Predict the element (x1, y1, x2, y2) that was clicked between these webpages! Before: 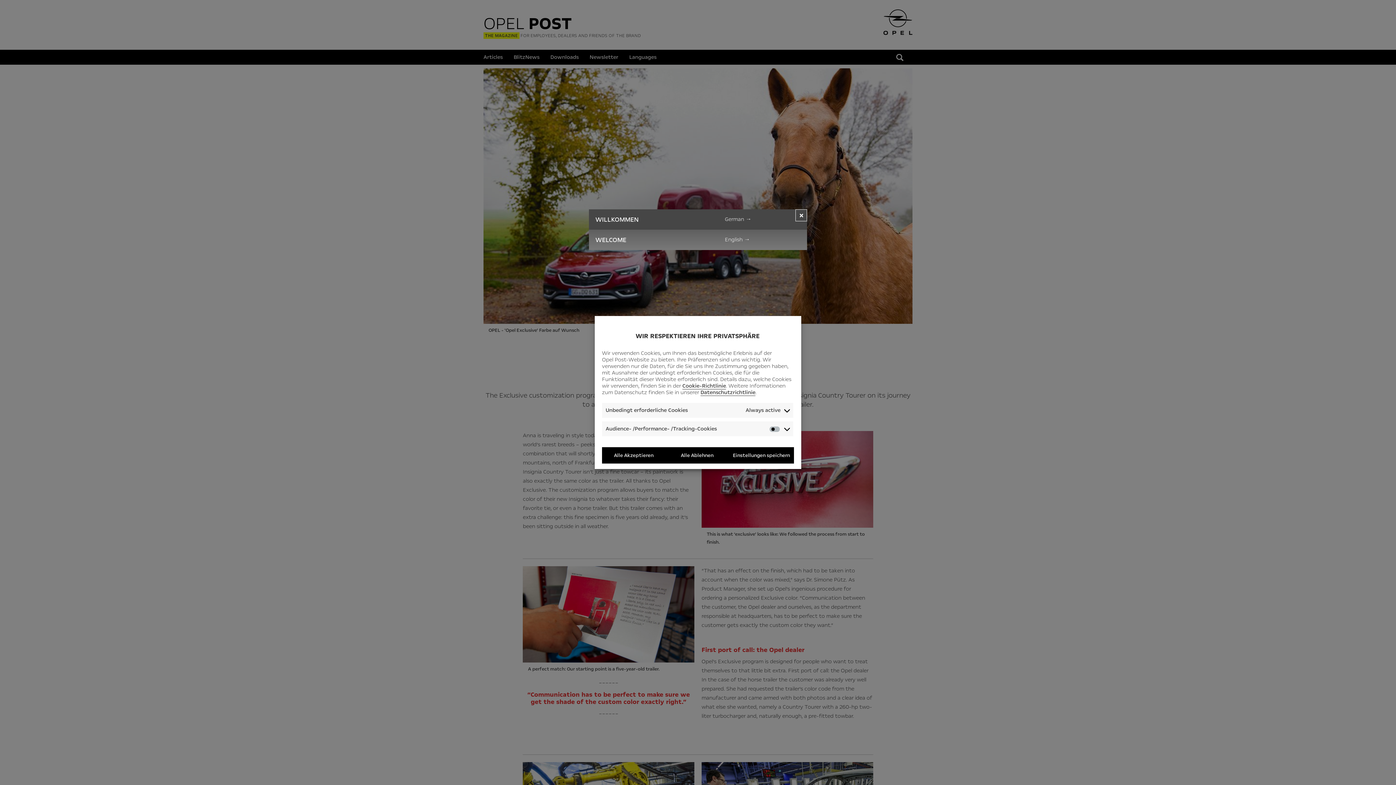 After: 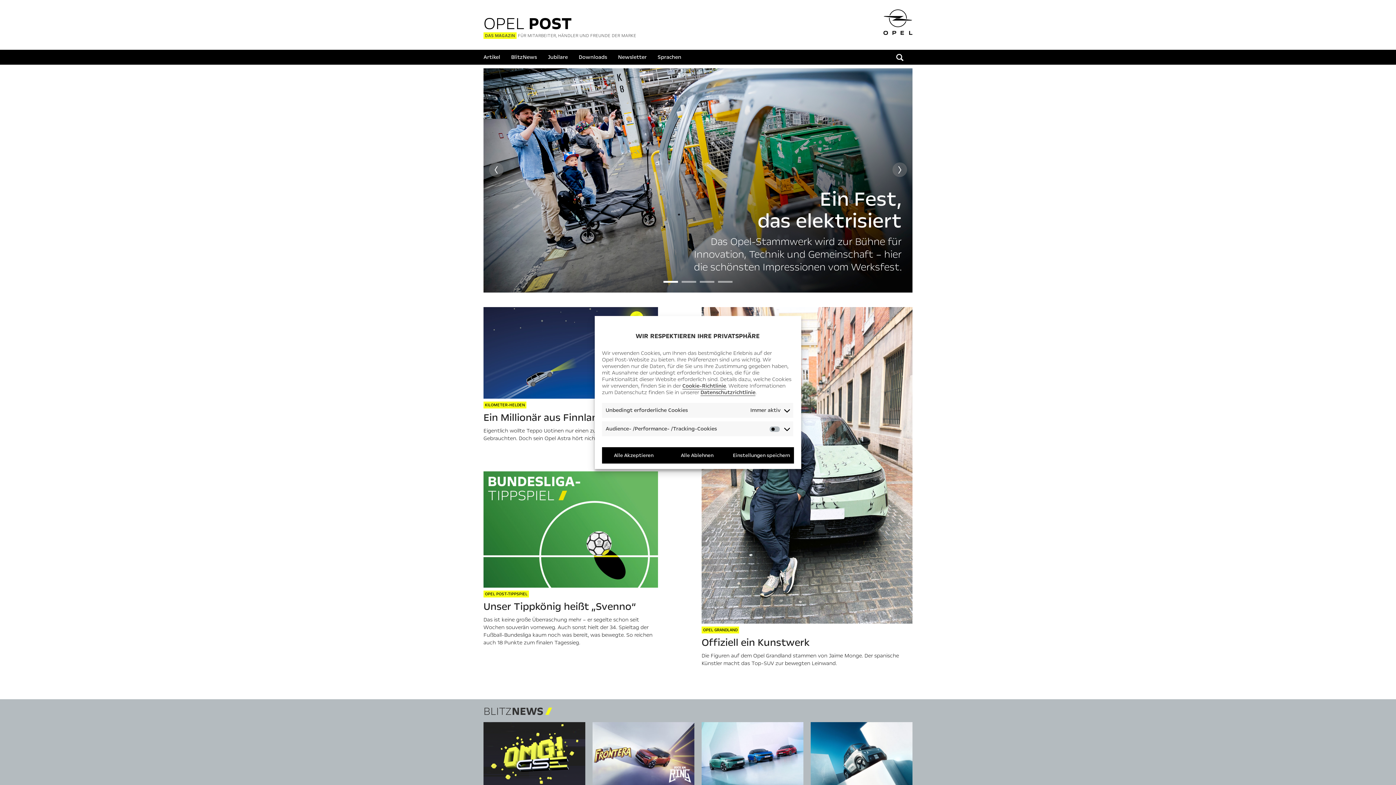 Action: bbox: (725, 215, 751, 222) label: German →